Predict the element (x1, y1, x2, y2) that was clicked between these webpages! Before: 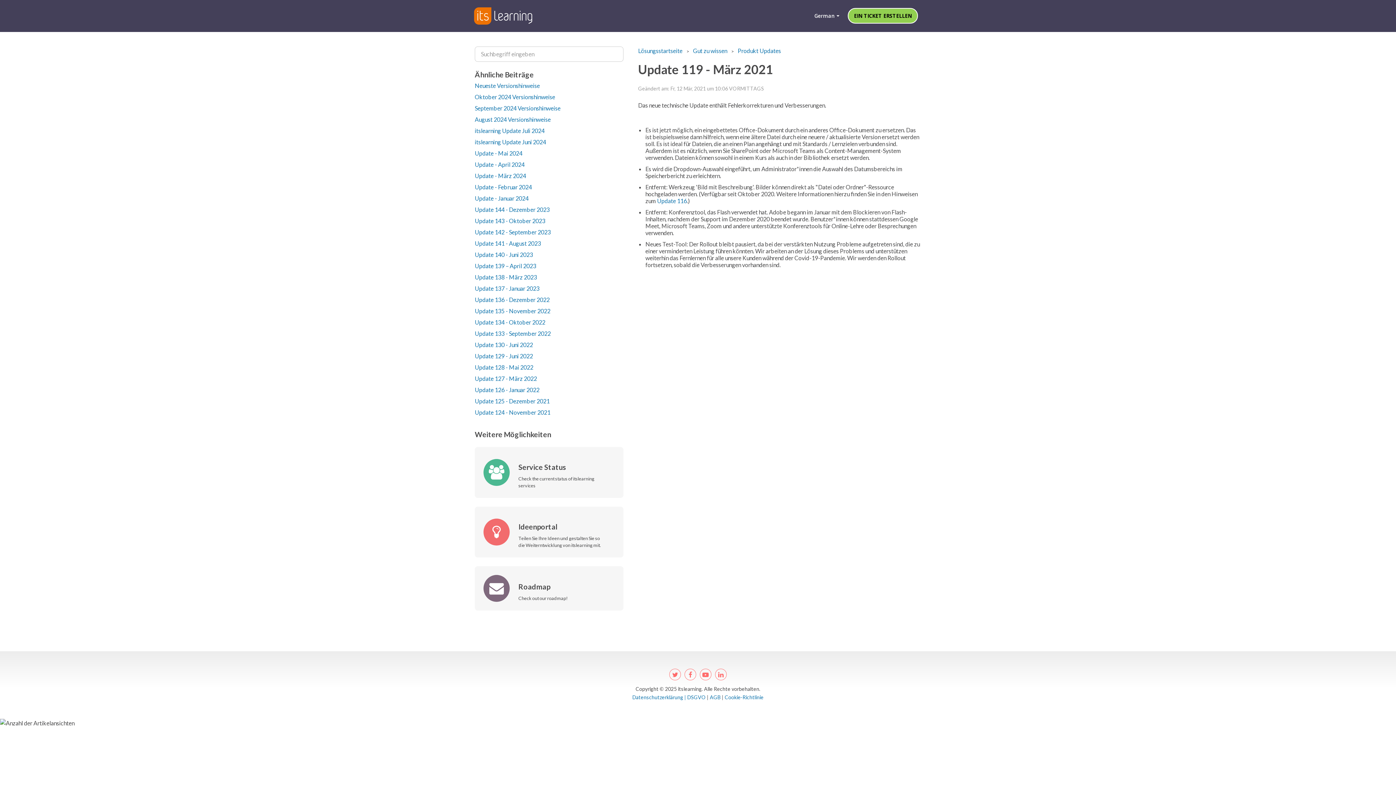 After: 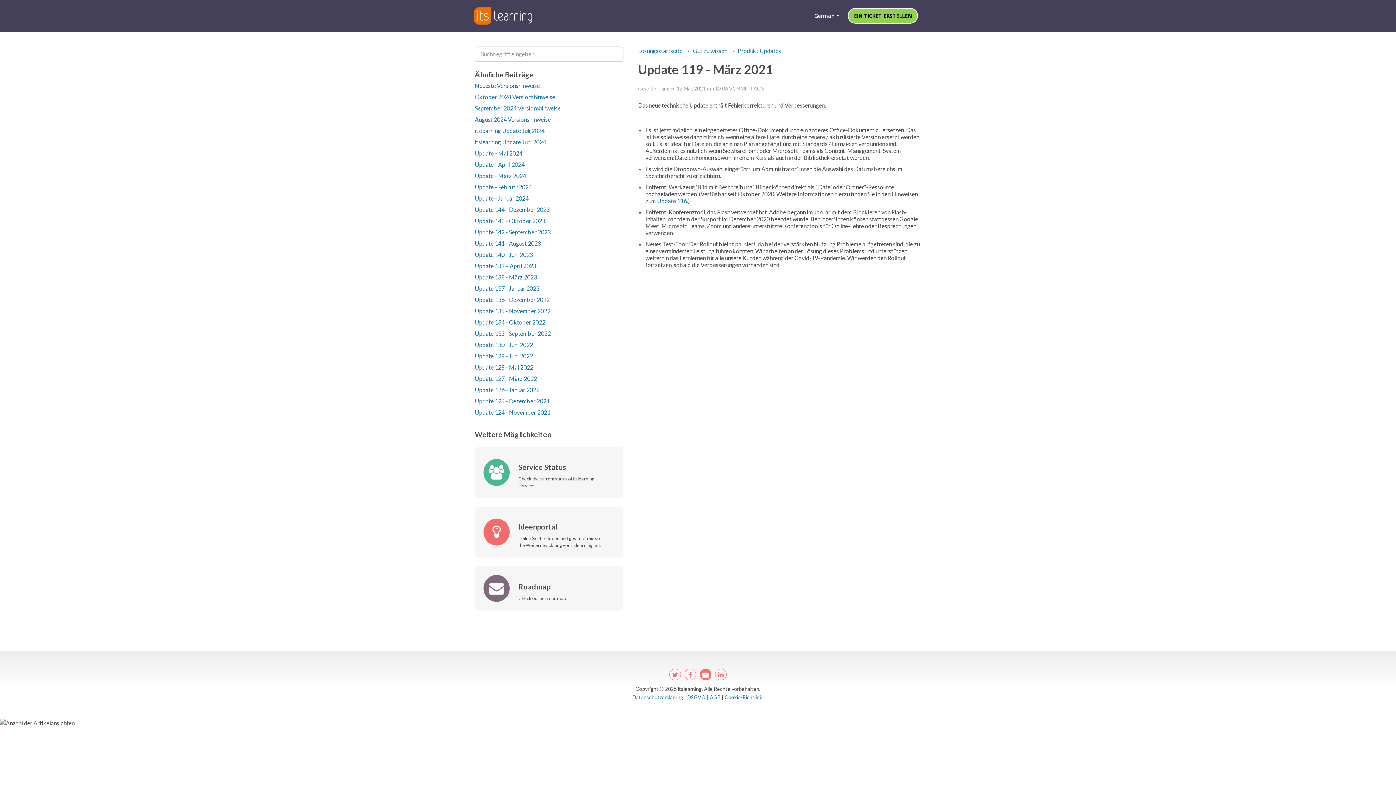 Action: bbox: (700, 669, 711, 680)